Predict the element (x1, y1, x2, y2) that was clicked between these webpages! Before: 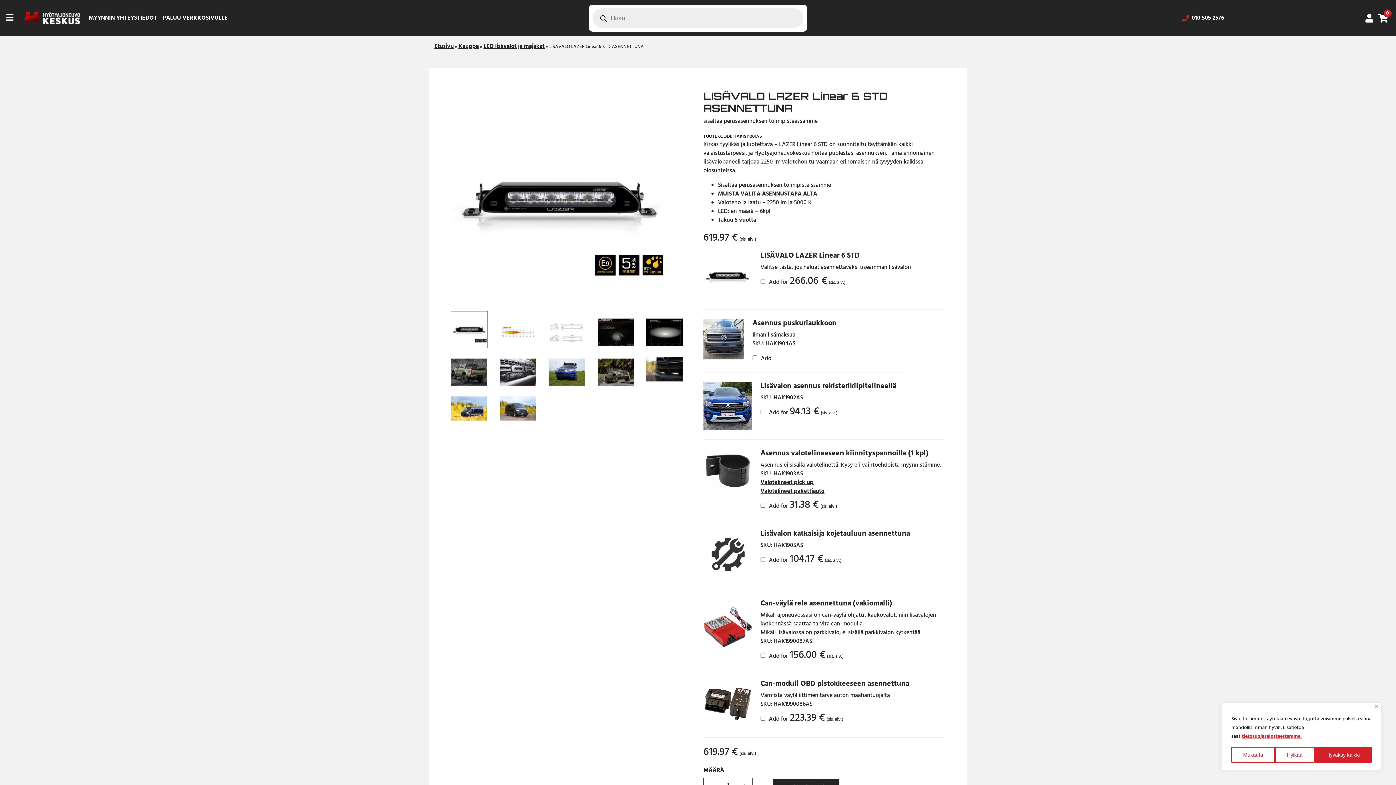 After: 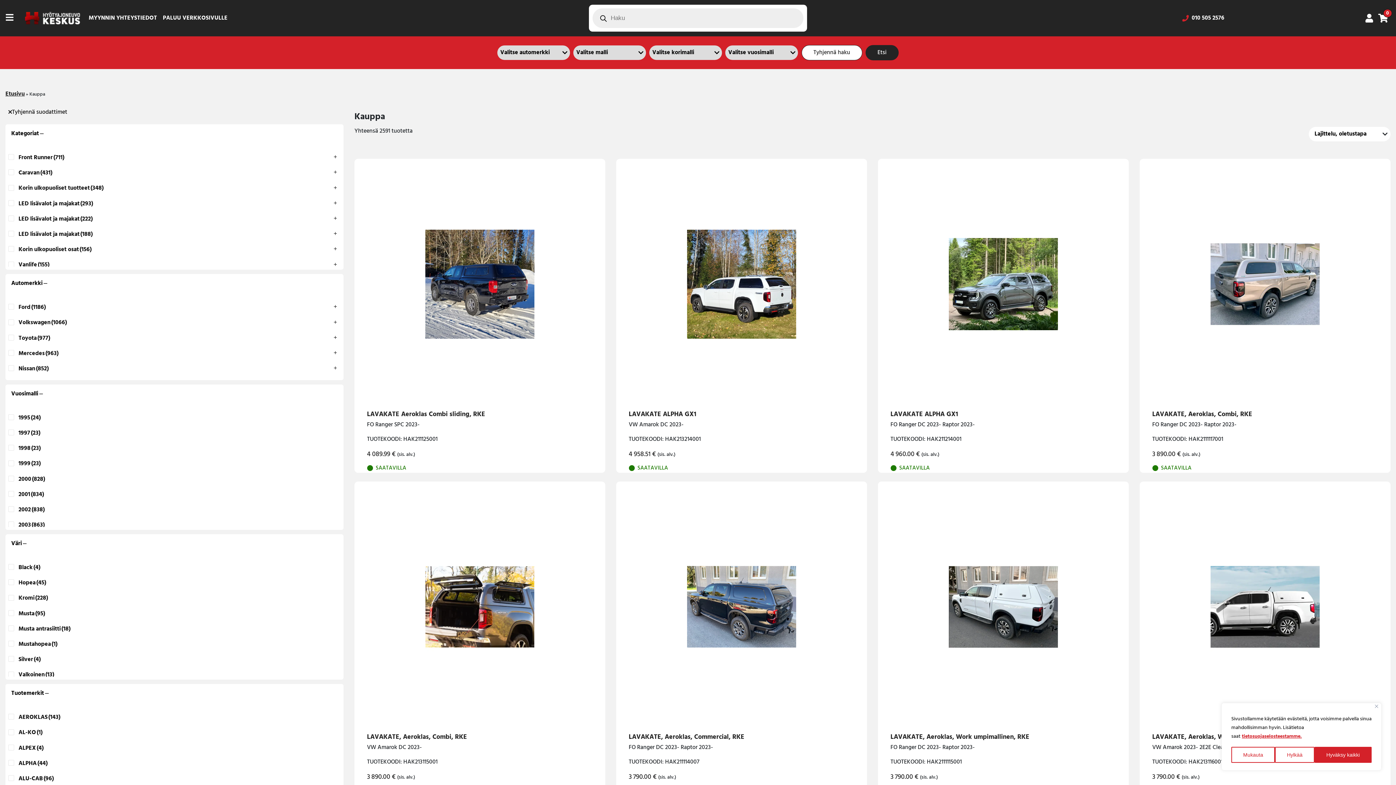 Action: label: Kauppa bbox: (458, 41, 478, 51)